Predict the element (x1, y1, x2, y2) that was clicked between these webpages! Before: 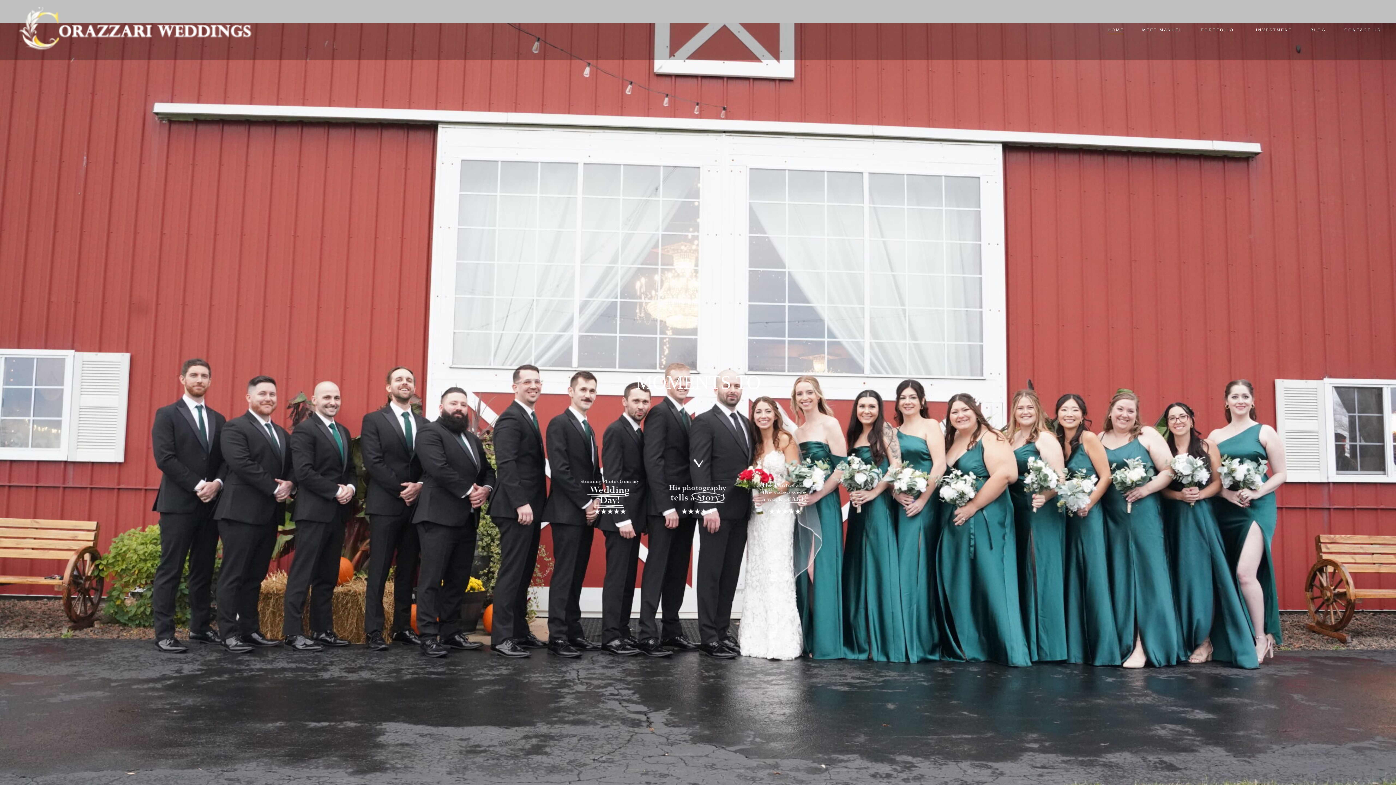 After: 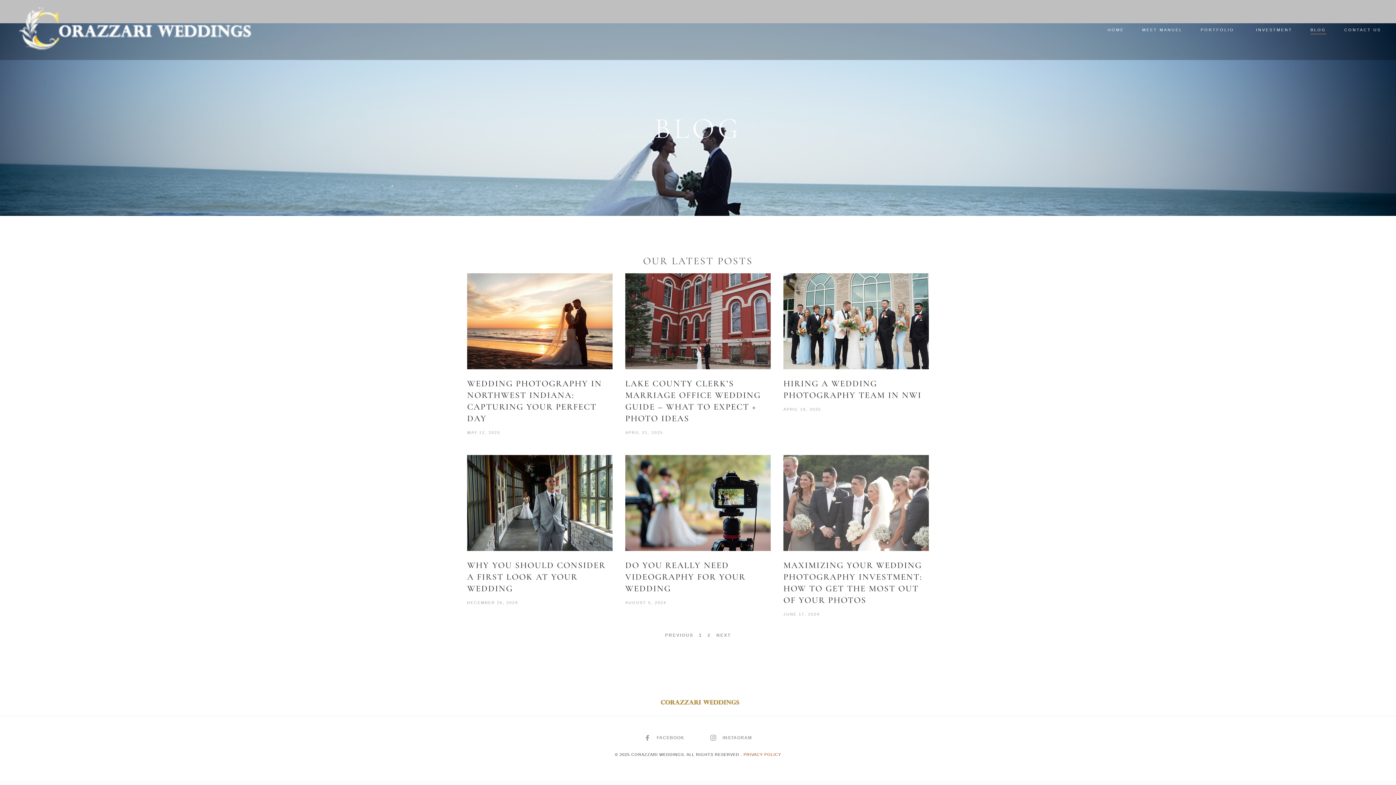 Action: bbox: (1310, 25, 1326, 34) label: BLOG